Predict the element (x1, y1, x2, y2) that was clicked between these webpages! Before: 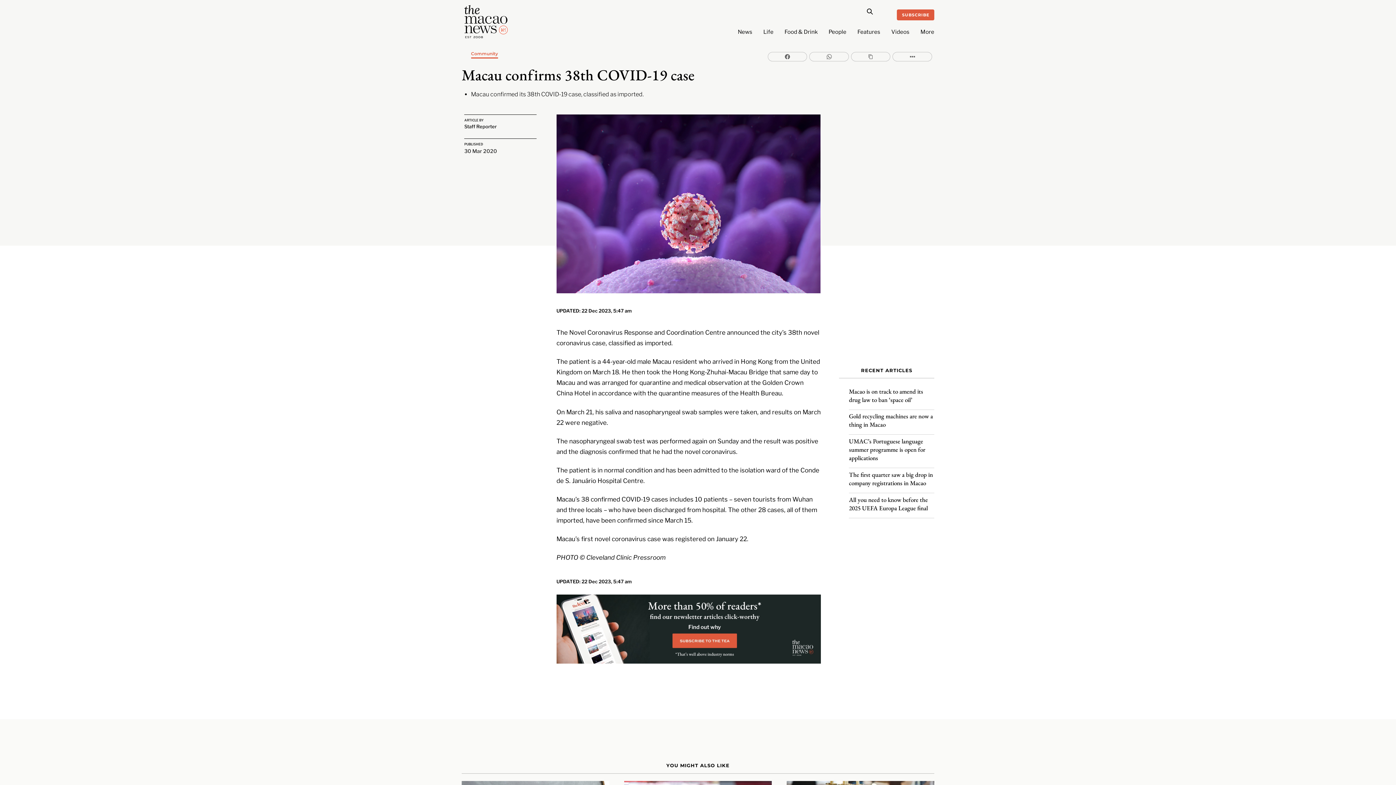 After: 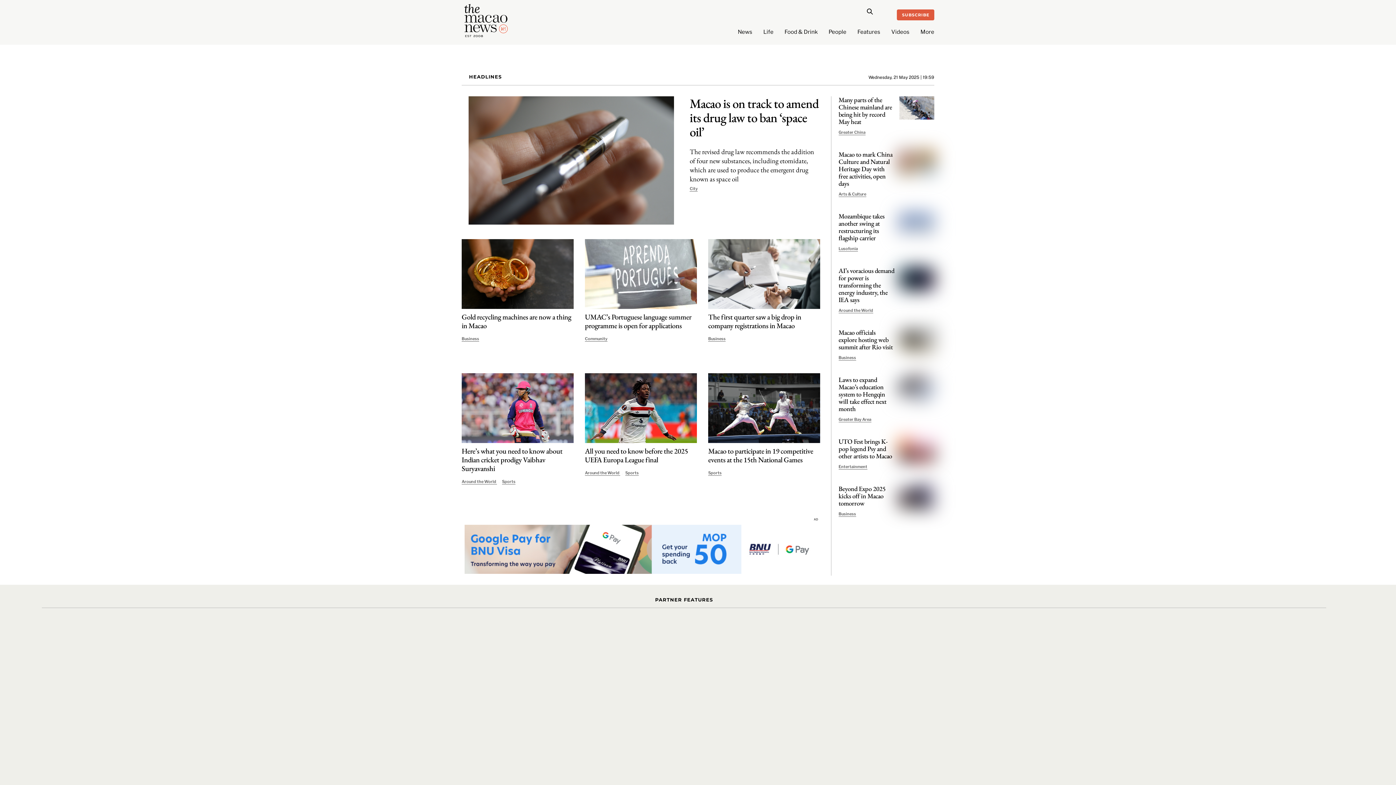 Action: bbox: (464, 8, 508, 42)